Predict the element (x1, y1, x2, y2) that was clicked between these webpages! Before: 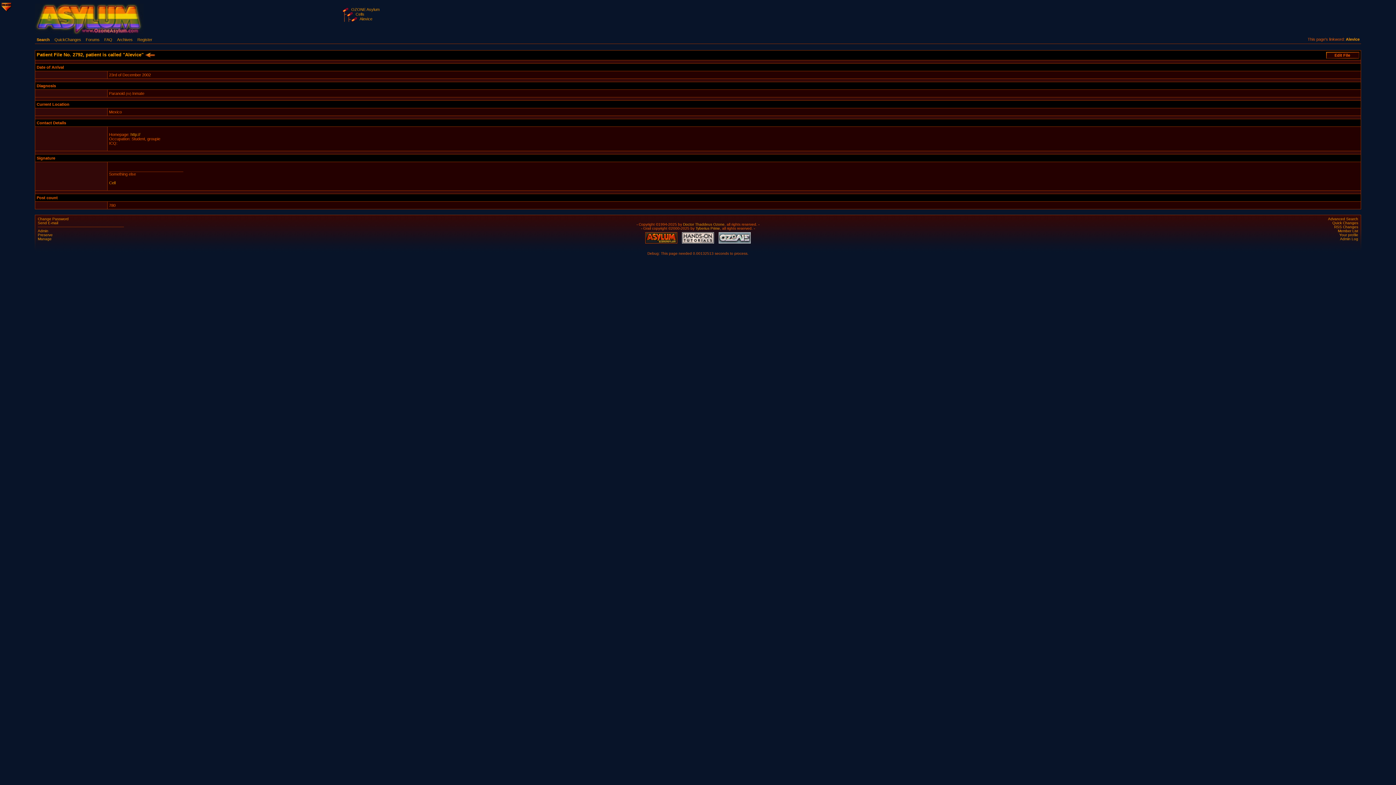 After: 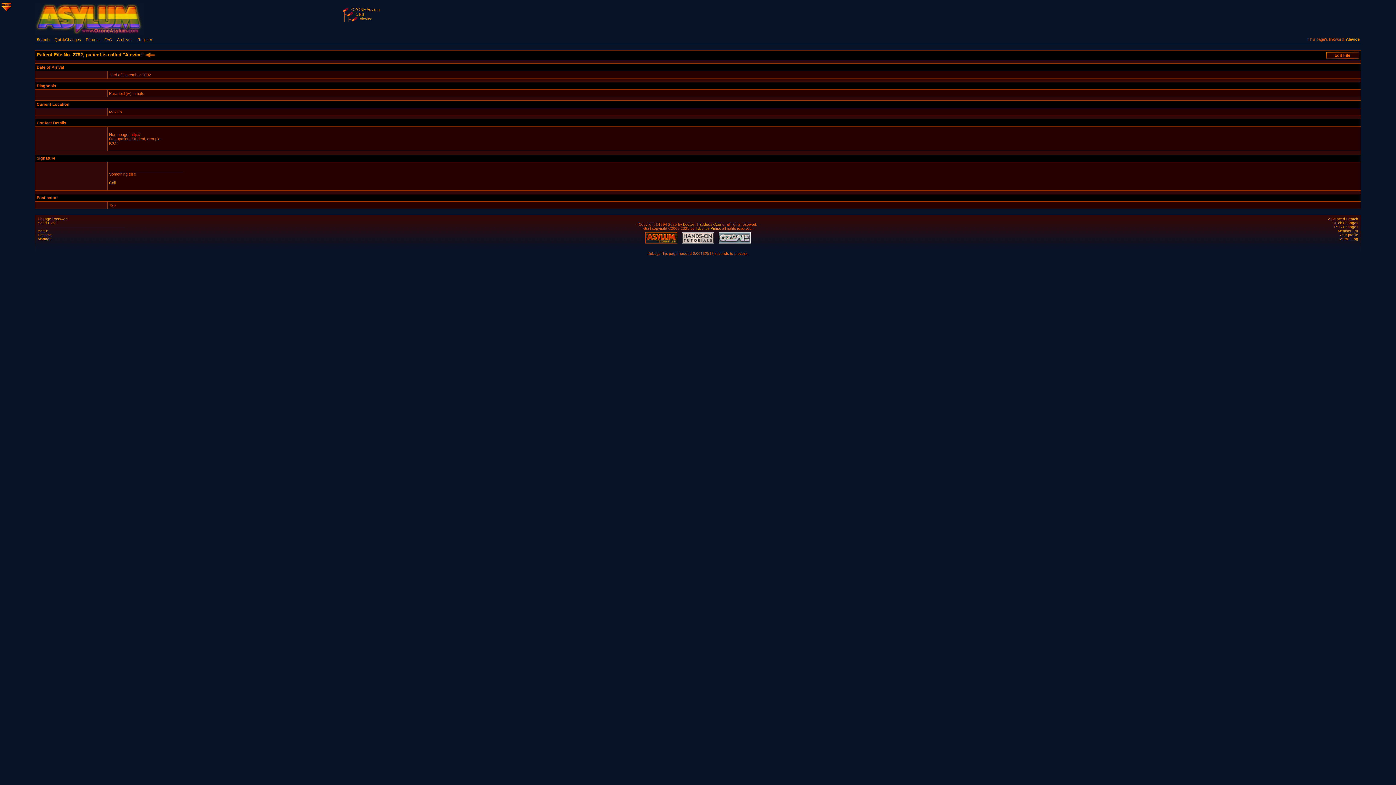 Action: label: http:// bbox: (130, 132, 140, 136)